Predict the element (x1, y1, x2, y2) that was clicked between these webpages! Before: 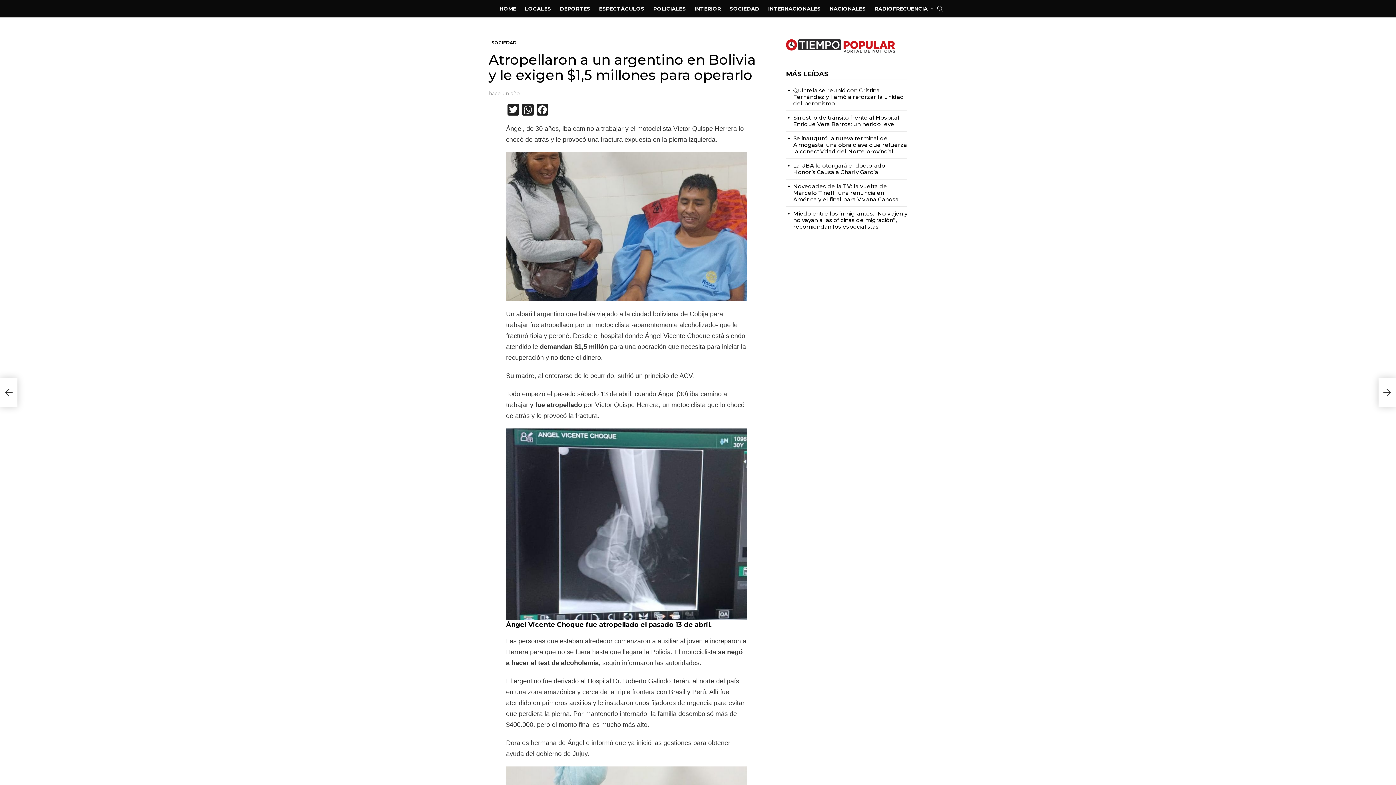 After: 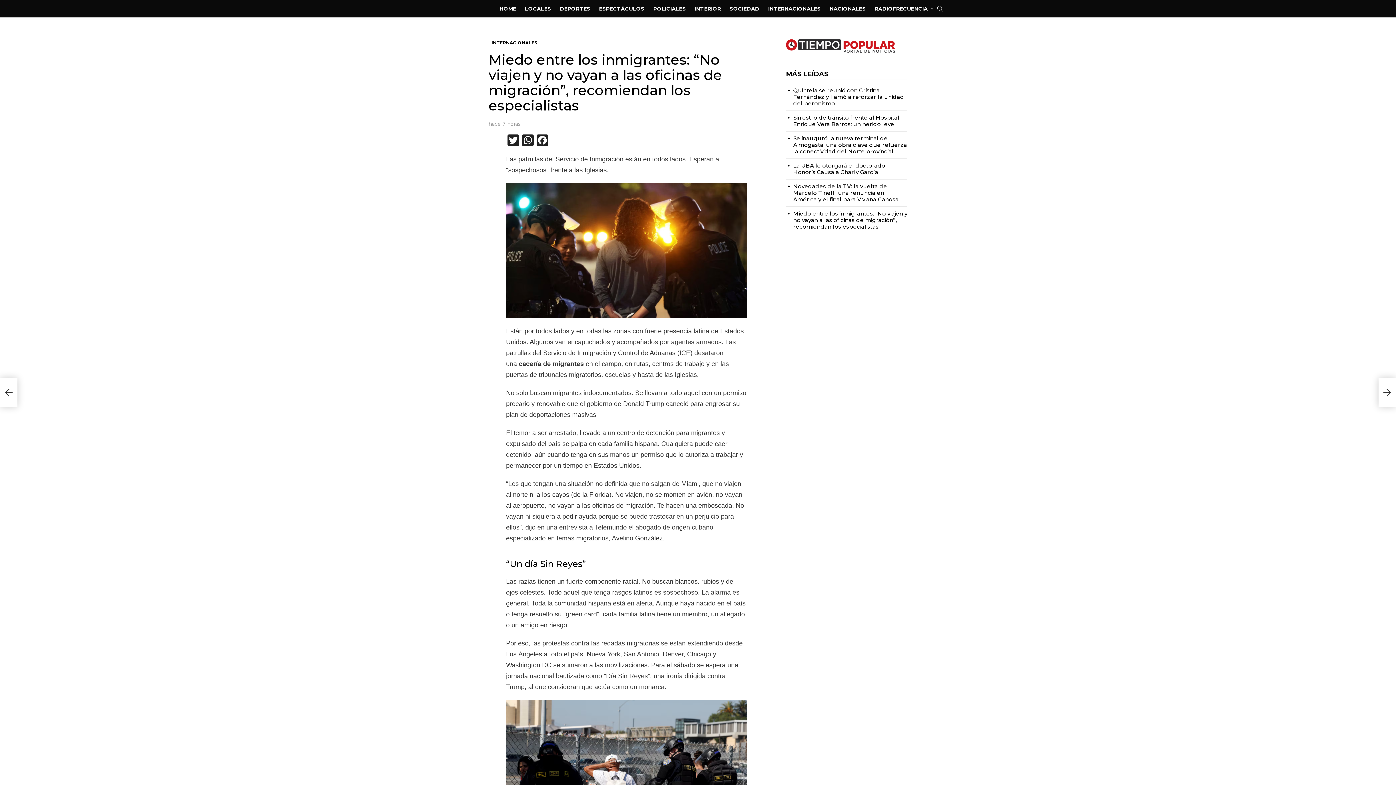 Action: bbox: (793, 210, 907, 230) label: Miedo entre los inmigrantes: “No viajen y no vayan a las oficinas de migración”, recomiendan los especialistas